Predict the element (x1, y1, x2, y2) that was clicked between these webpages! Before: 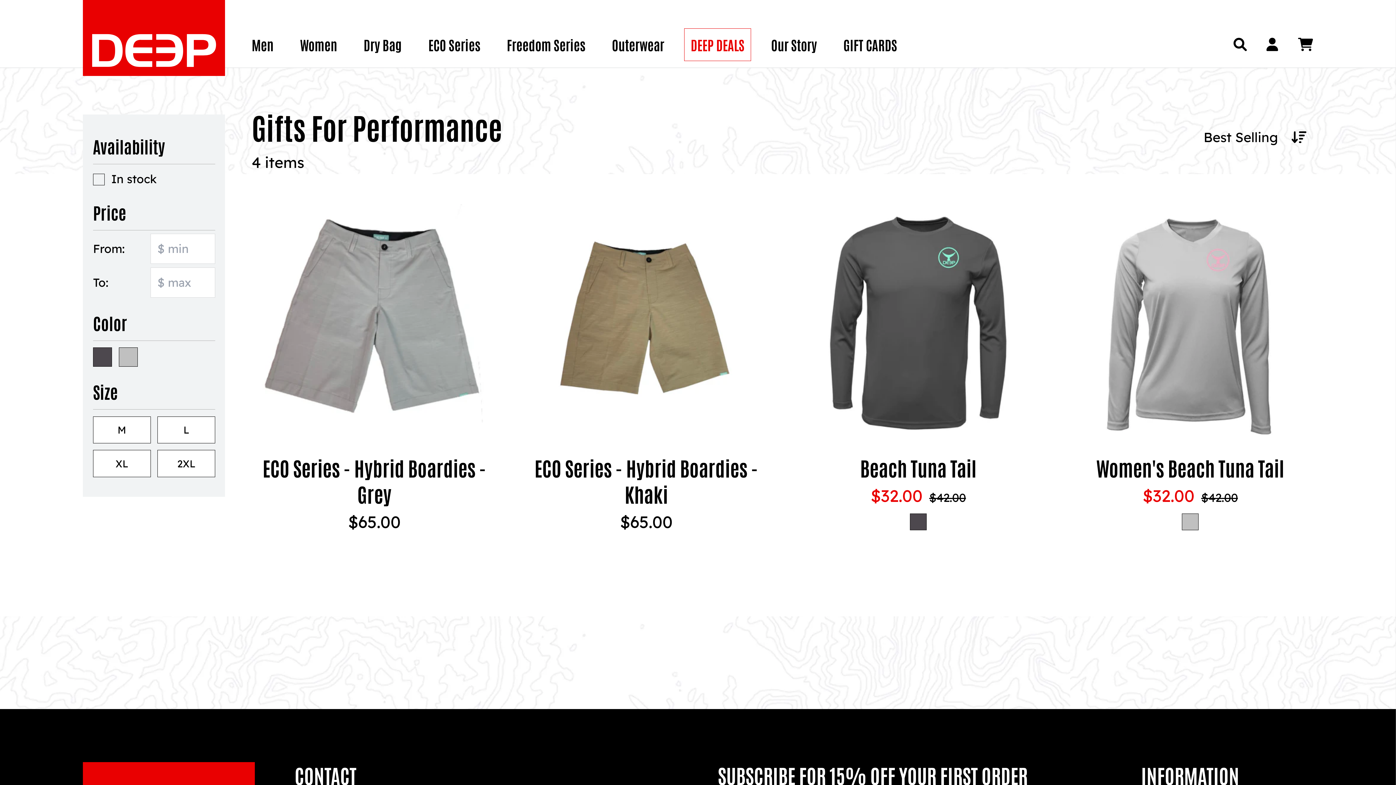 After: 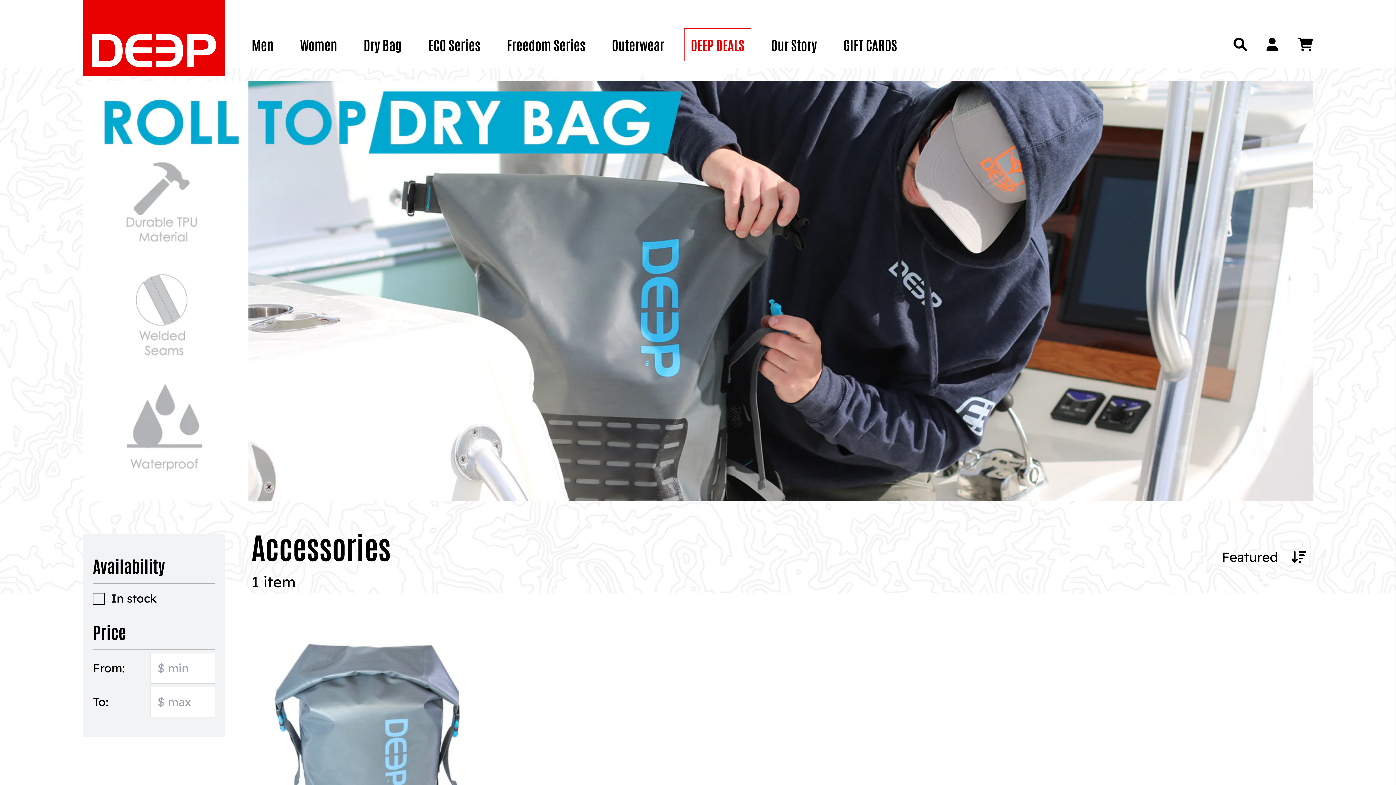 Action: label: Dry Bag bbox: (350, 21, 415, 67)